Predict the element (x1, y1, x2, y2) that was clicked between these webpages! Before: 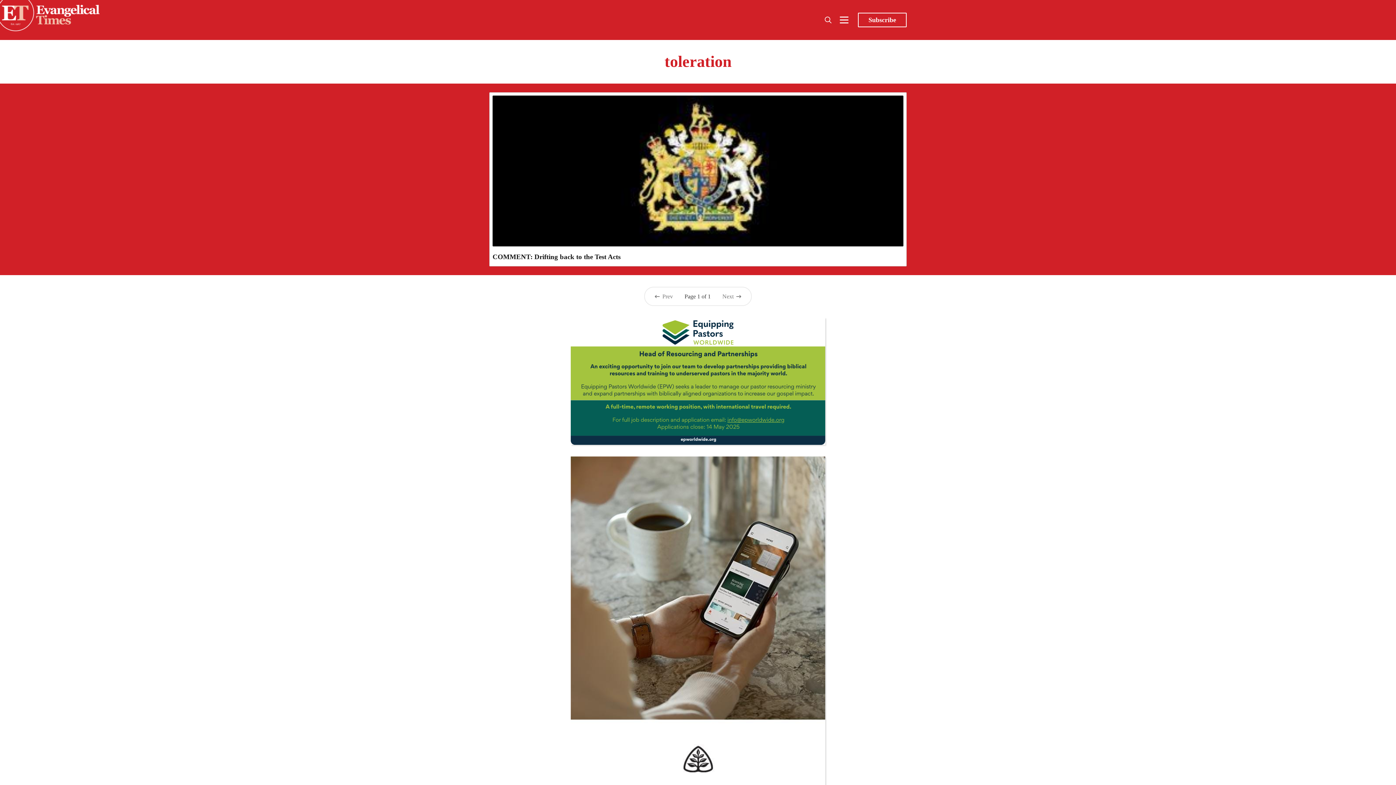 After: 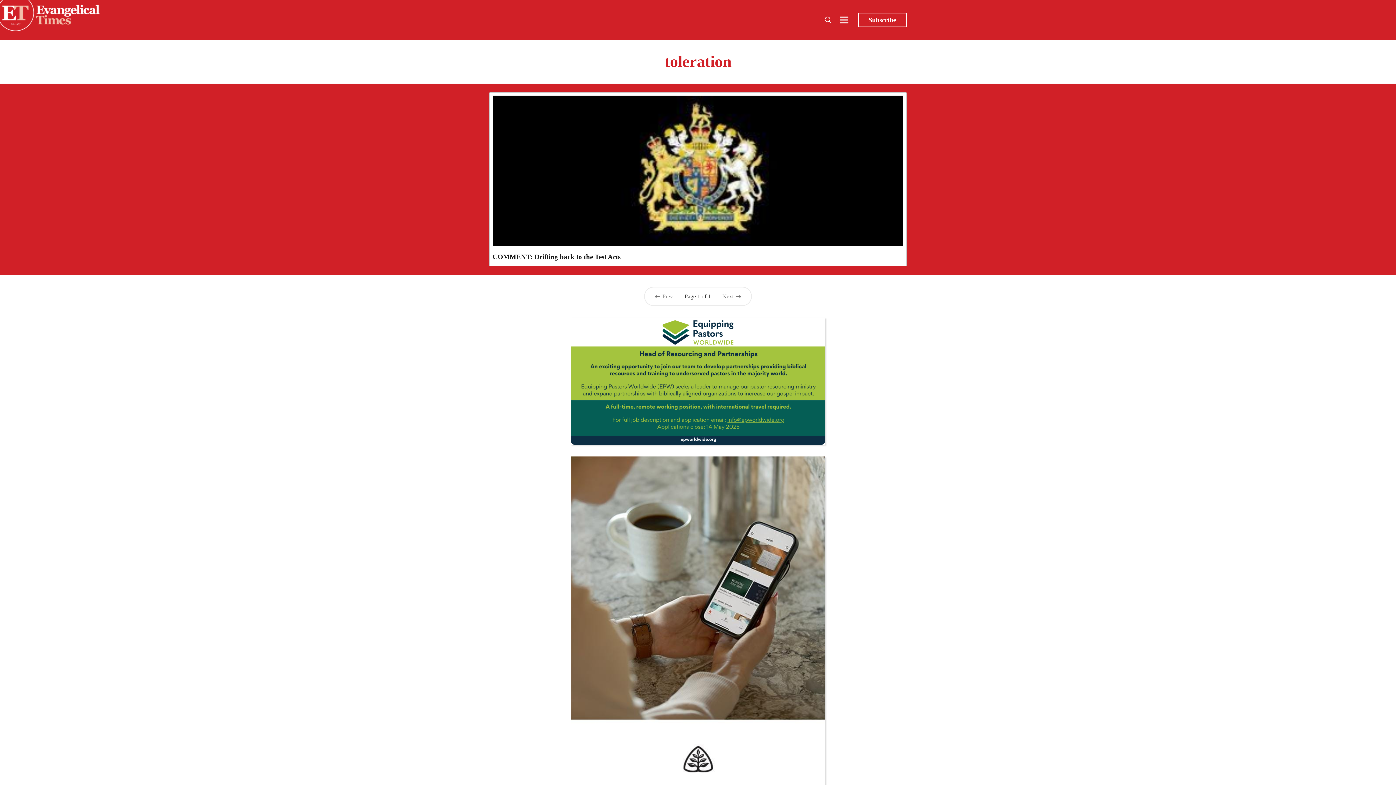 Action: bbox: (722, 292, 742, 301) label: Next